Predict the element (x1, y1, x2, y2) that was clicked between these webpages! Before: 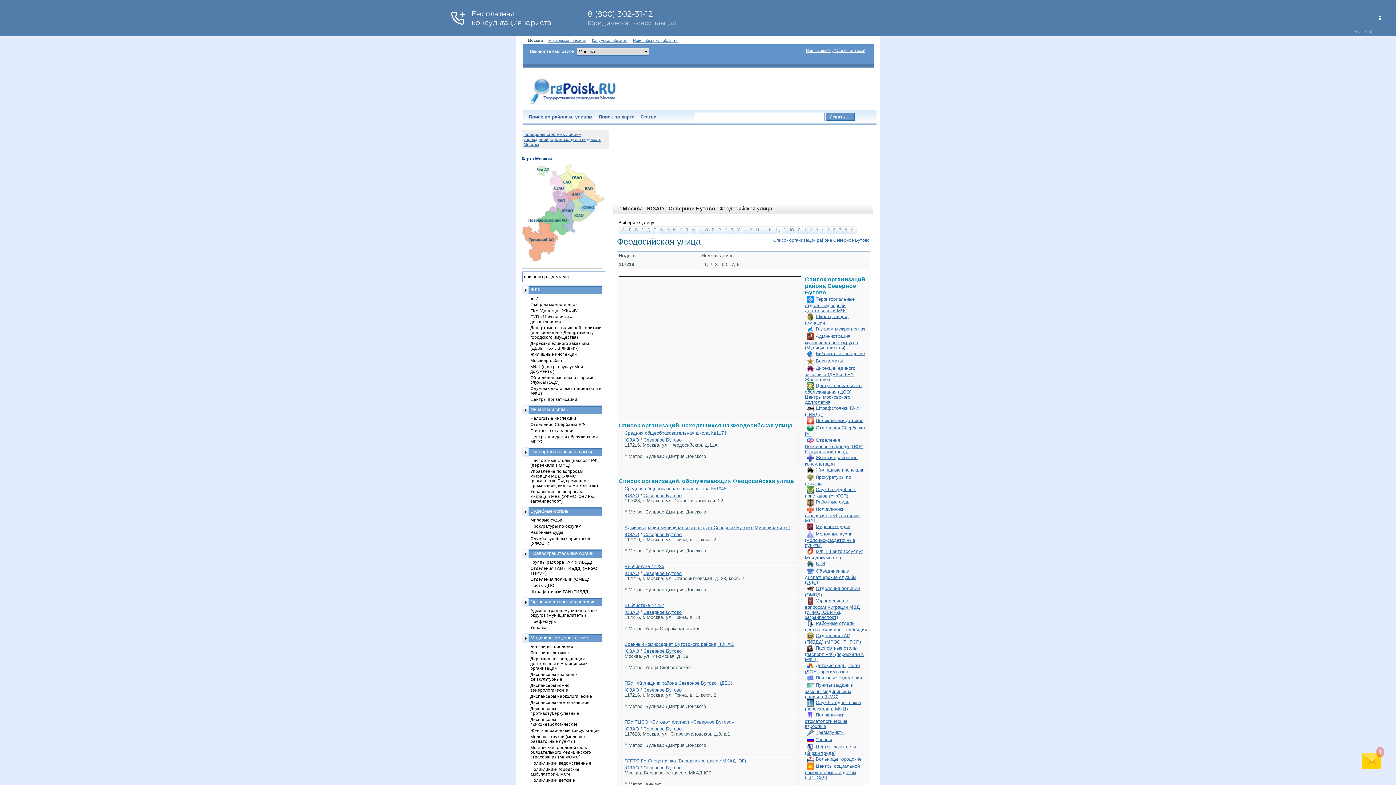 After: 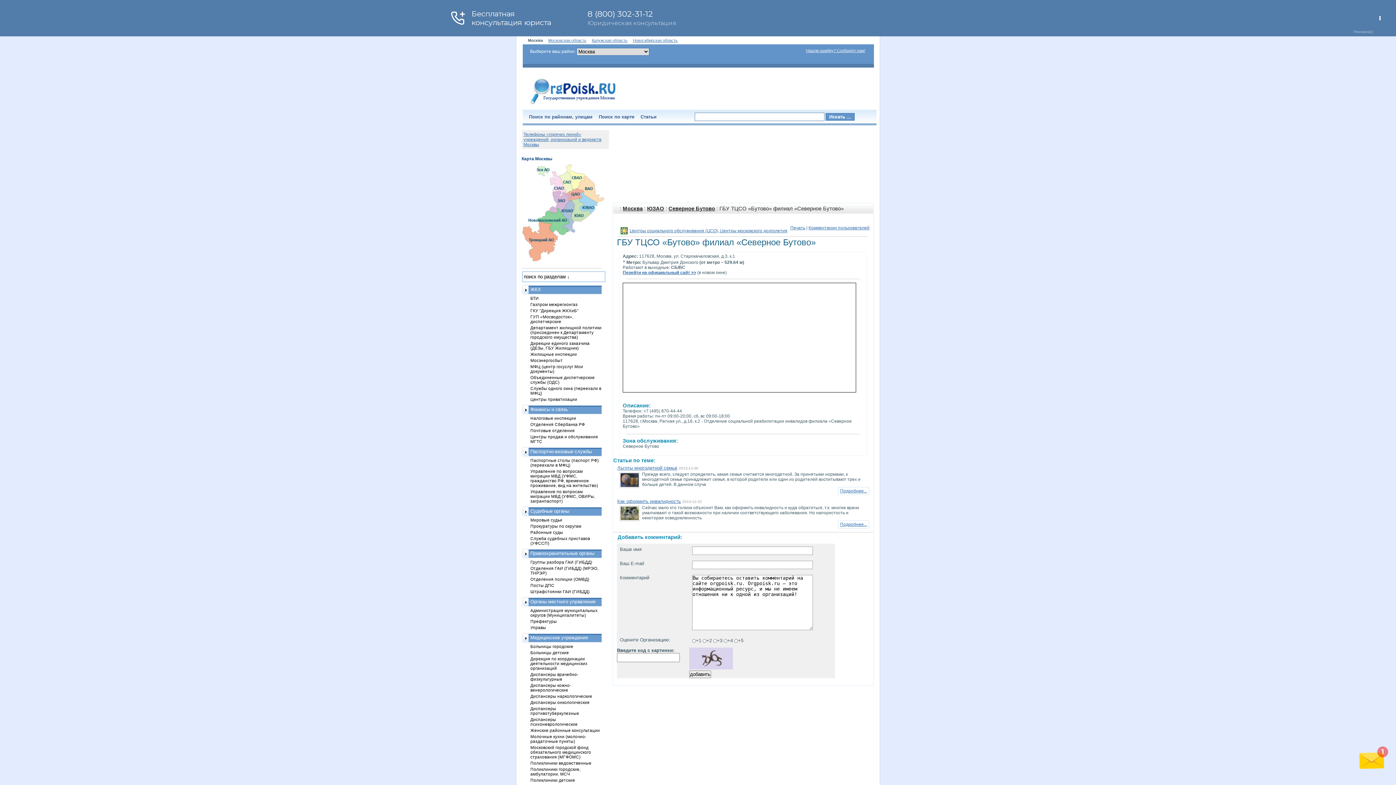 Action: label: ГБУ ТЦСО «Бутово» филиал «Северное Бутово» bbox: (624, 719, 734, 725)